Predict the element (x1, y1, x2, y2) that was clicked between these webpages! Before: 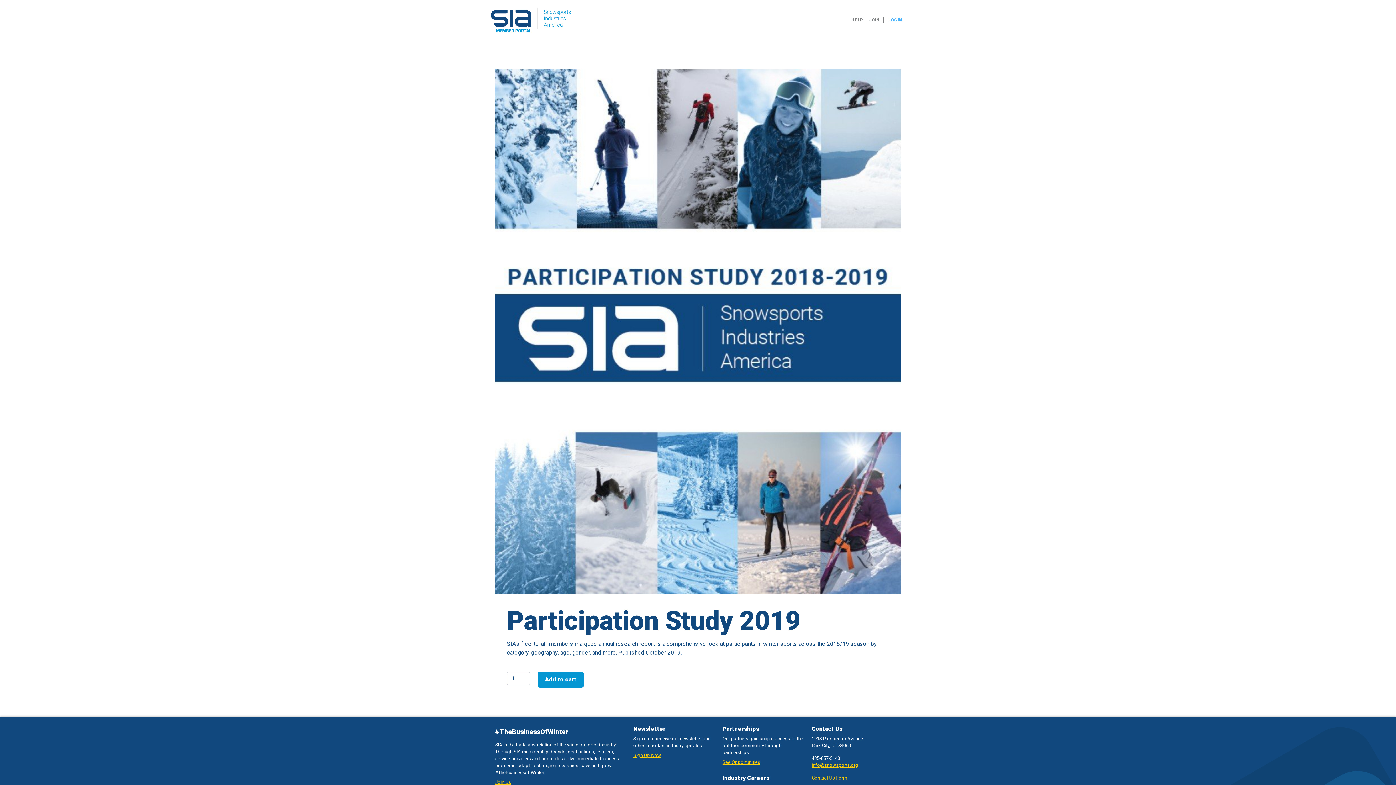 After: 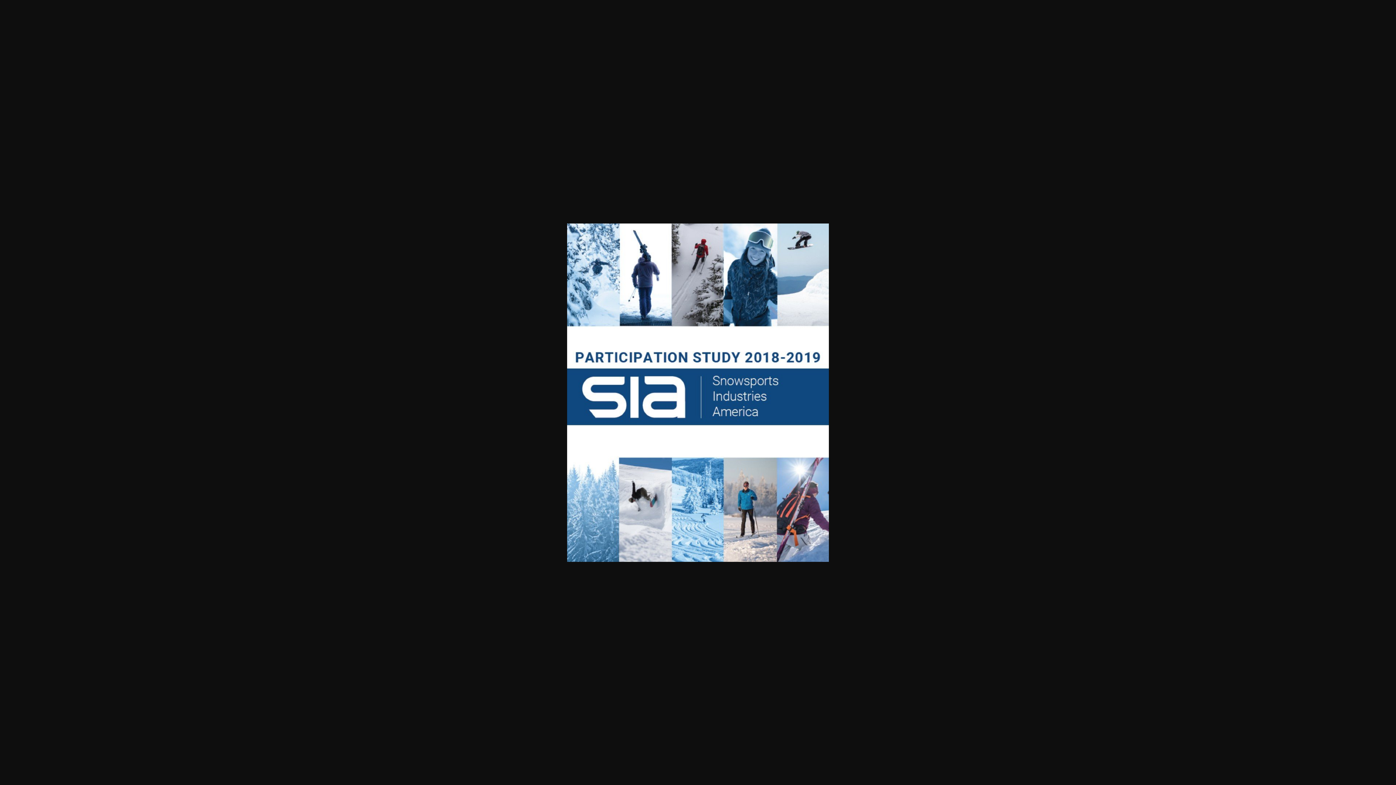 Action: bbox: (495, 69, 901, 594)